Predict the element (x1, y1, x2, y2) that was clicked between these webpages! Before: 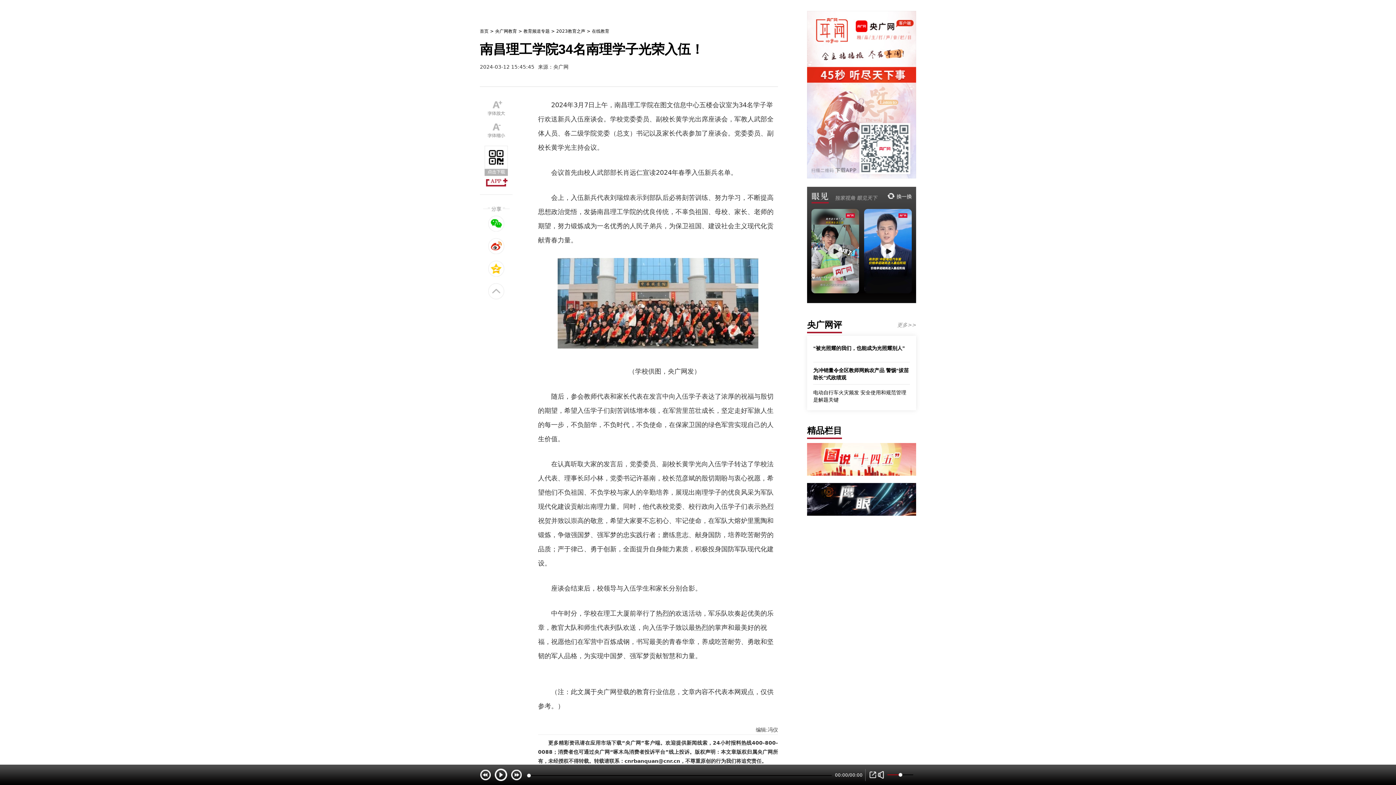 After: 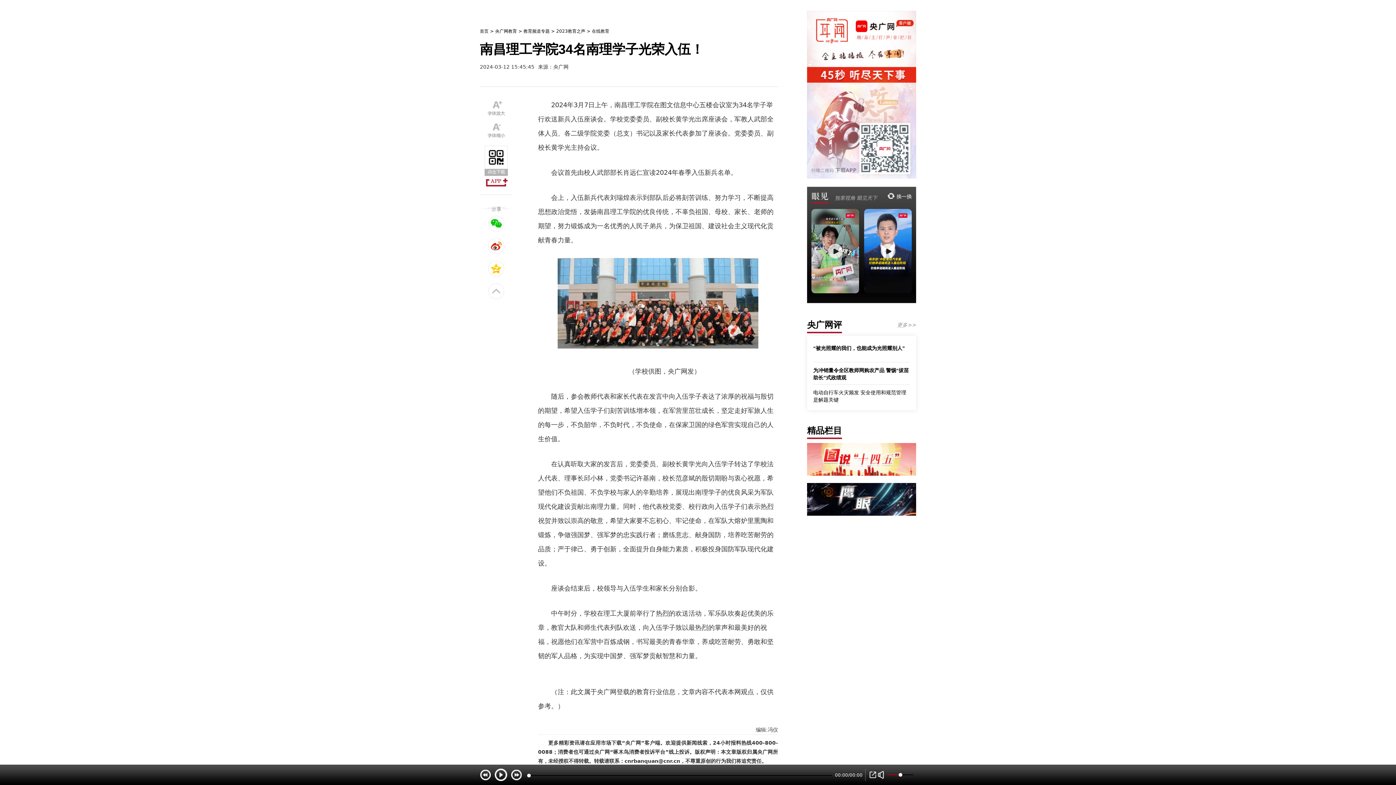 Action: label: 精品栏目 bbox: (807, 425, 842, 436)